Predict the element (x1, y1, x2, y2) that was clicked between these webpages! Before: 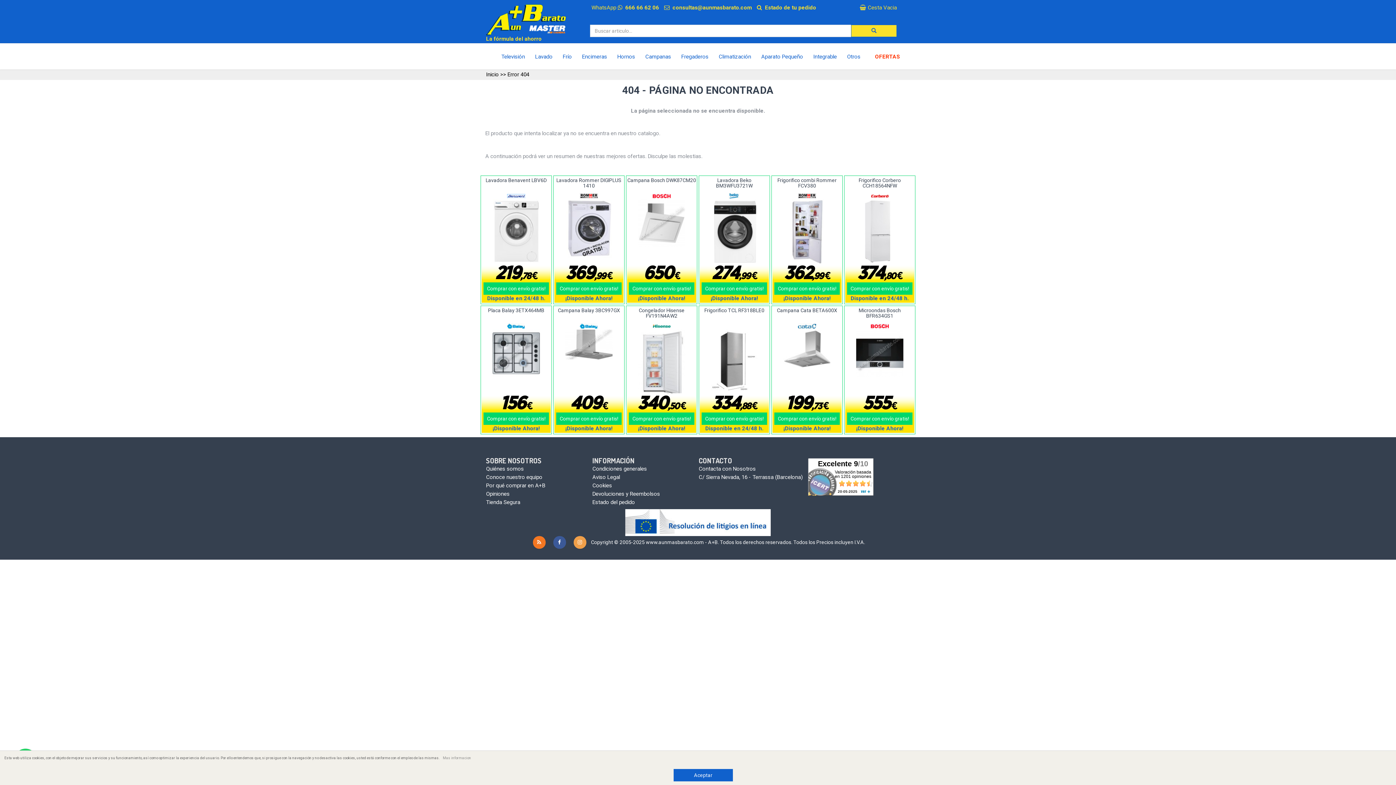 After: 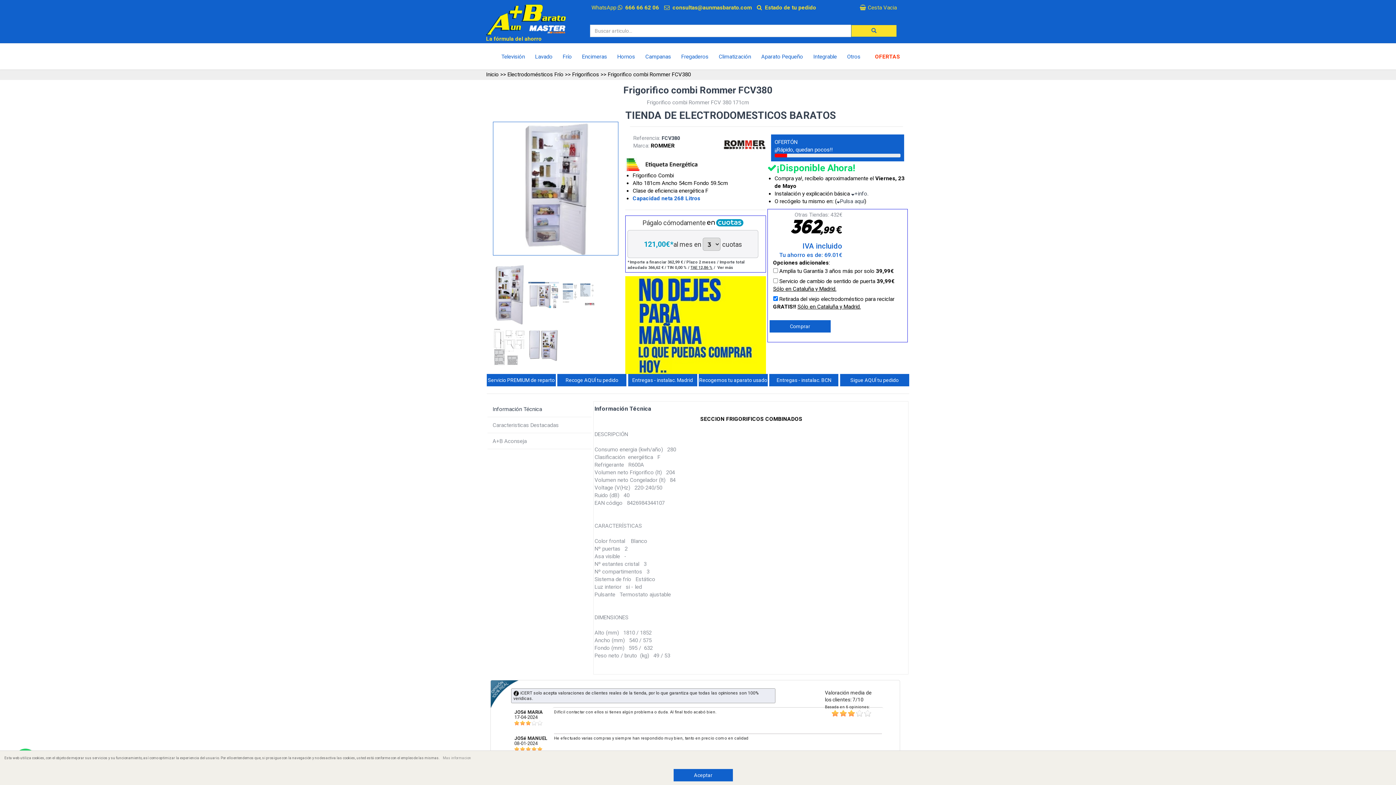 Action: bbox: (780, 199, 833, 263)